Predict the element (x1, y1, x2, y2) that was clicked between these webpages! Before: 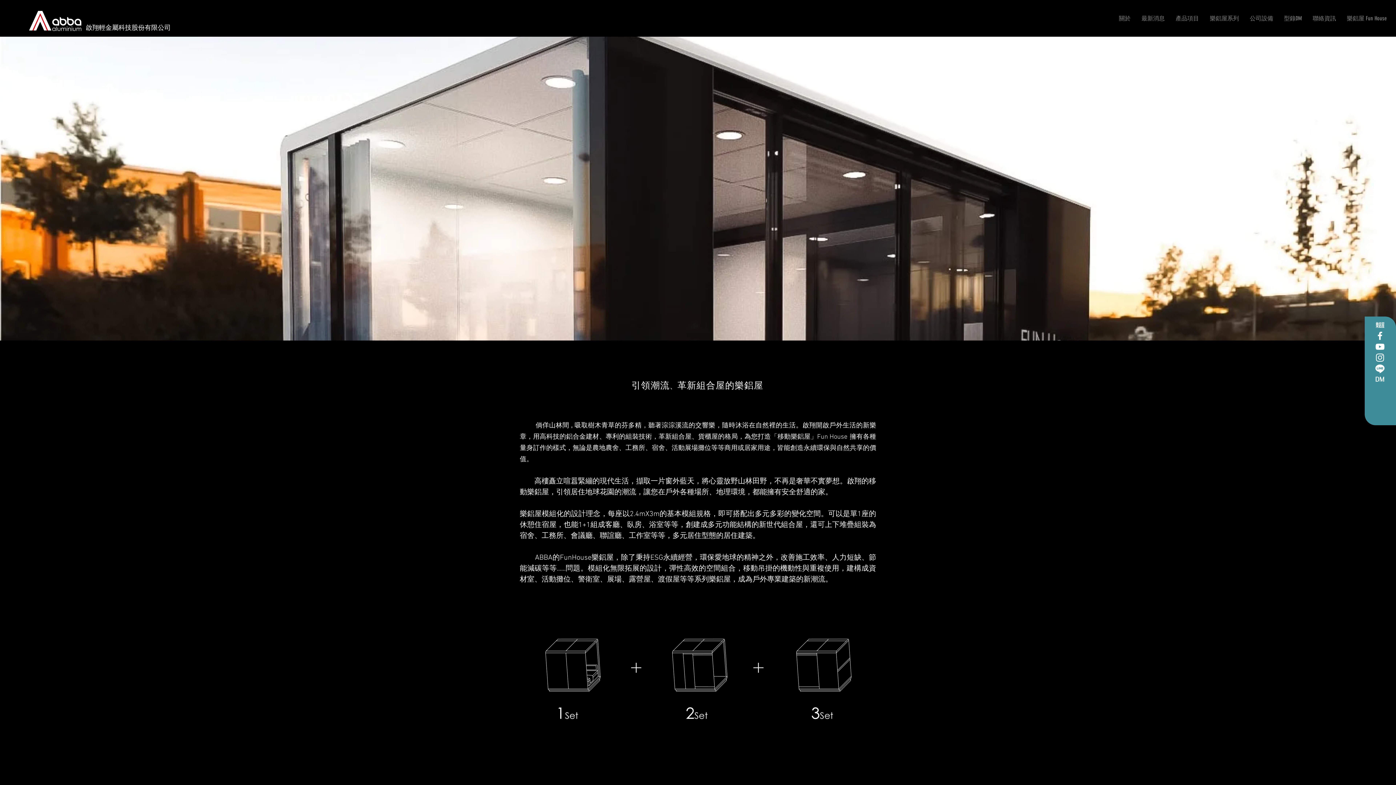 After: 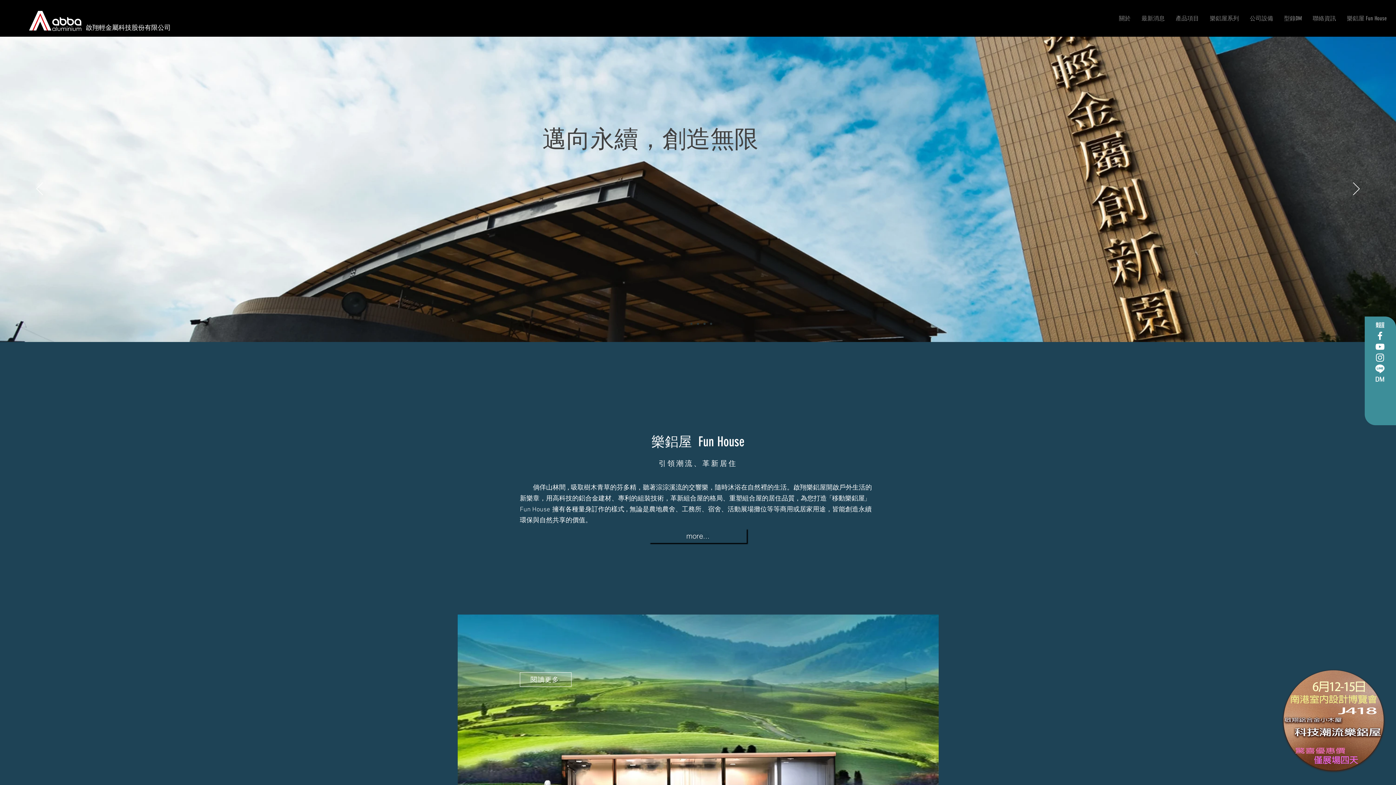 Action: bbox: (29, 10, 81, 30)